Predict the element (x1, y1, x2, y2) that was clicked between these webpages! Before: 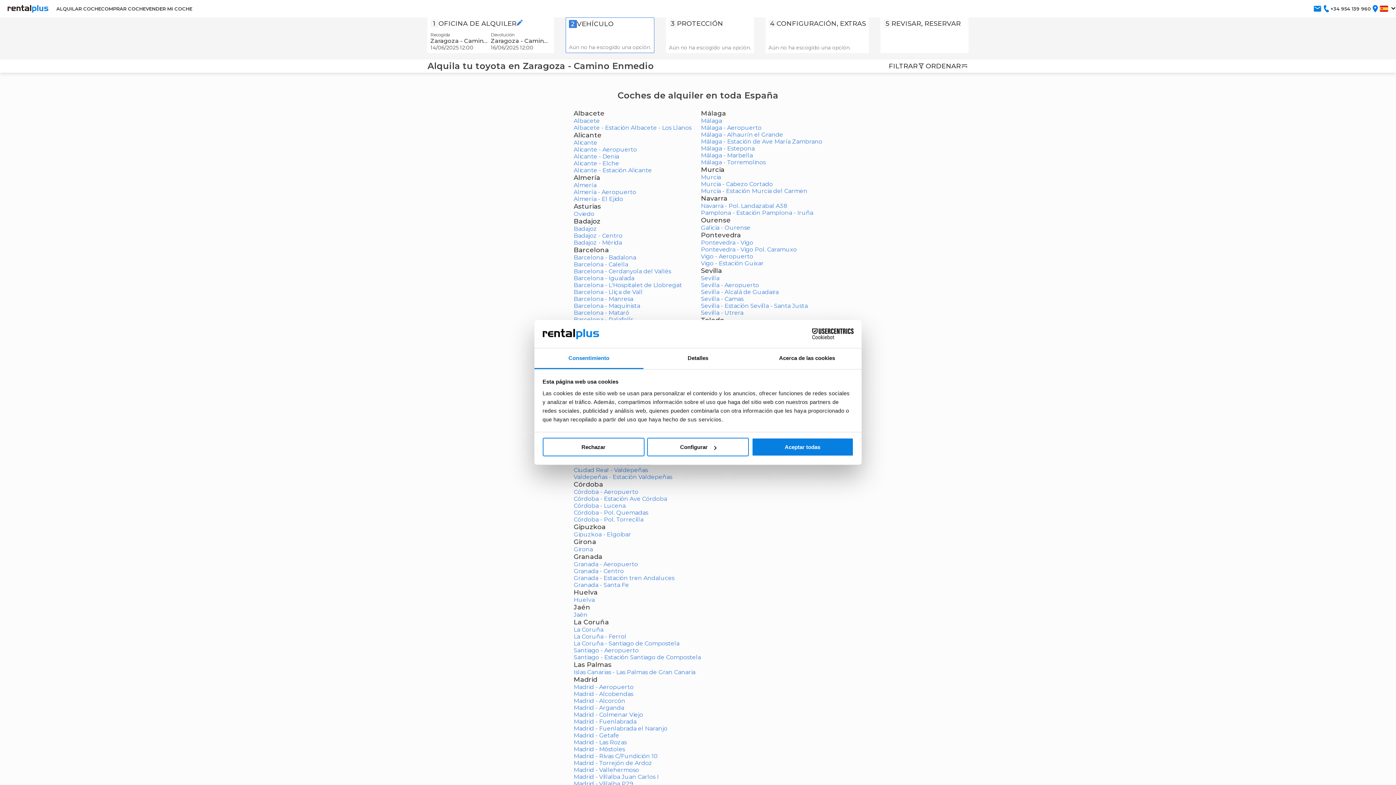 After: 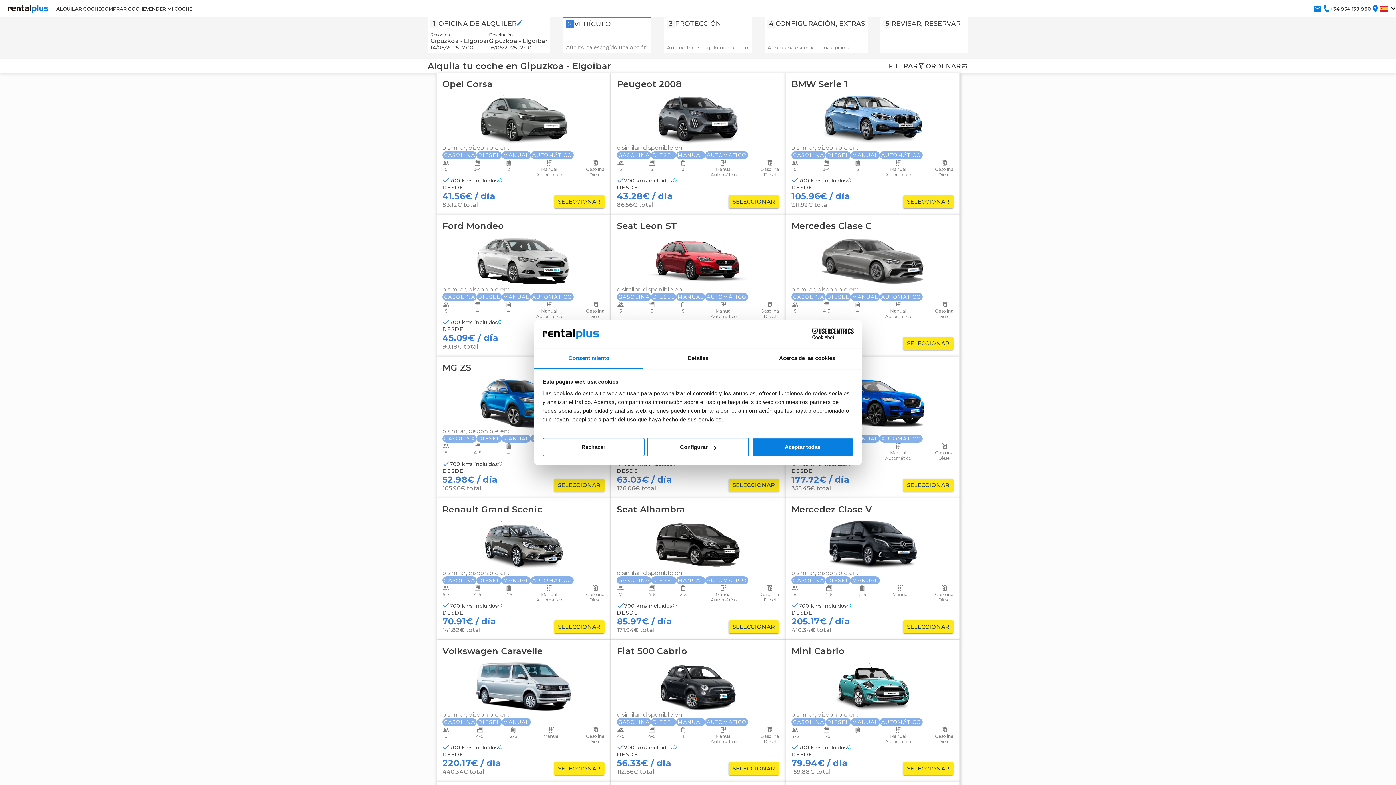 Action: label: Gipuzkoa - Elgoibar bbox: (573, 531, 631, 538)